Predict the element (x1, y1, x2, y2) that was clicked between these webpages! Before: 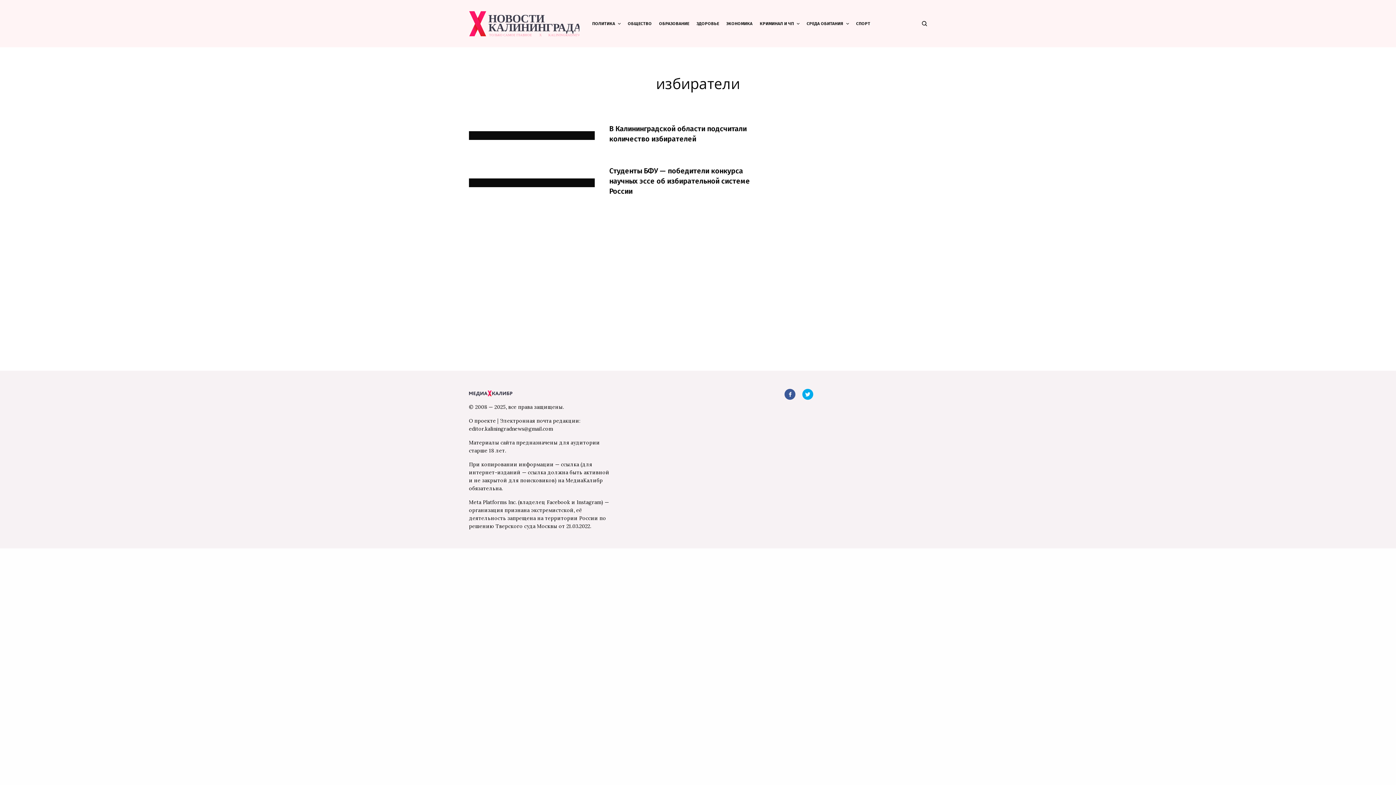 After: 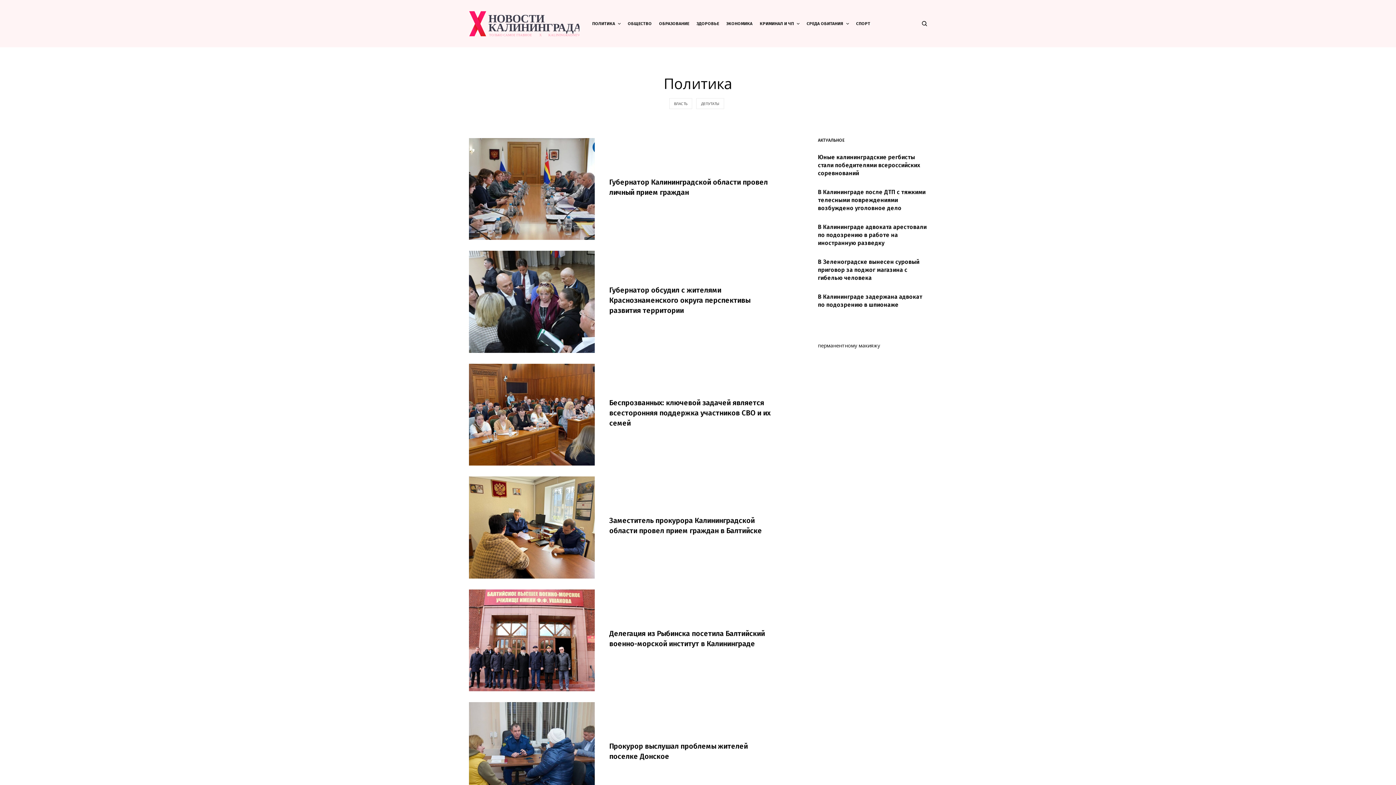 Action: bbox: (592, 0, 620, 47) label: ПОЛИТИКА